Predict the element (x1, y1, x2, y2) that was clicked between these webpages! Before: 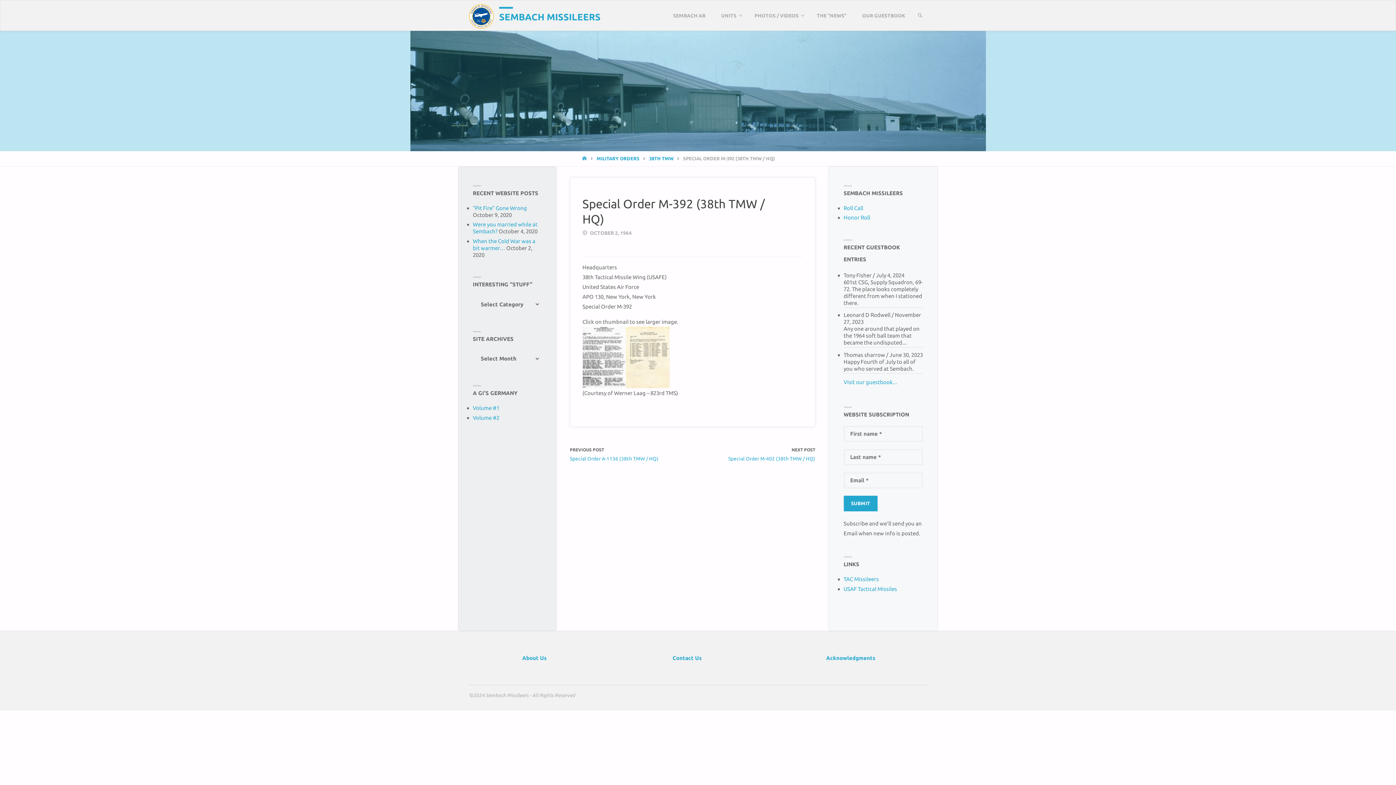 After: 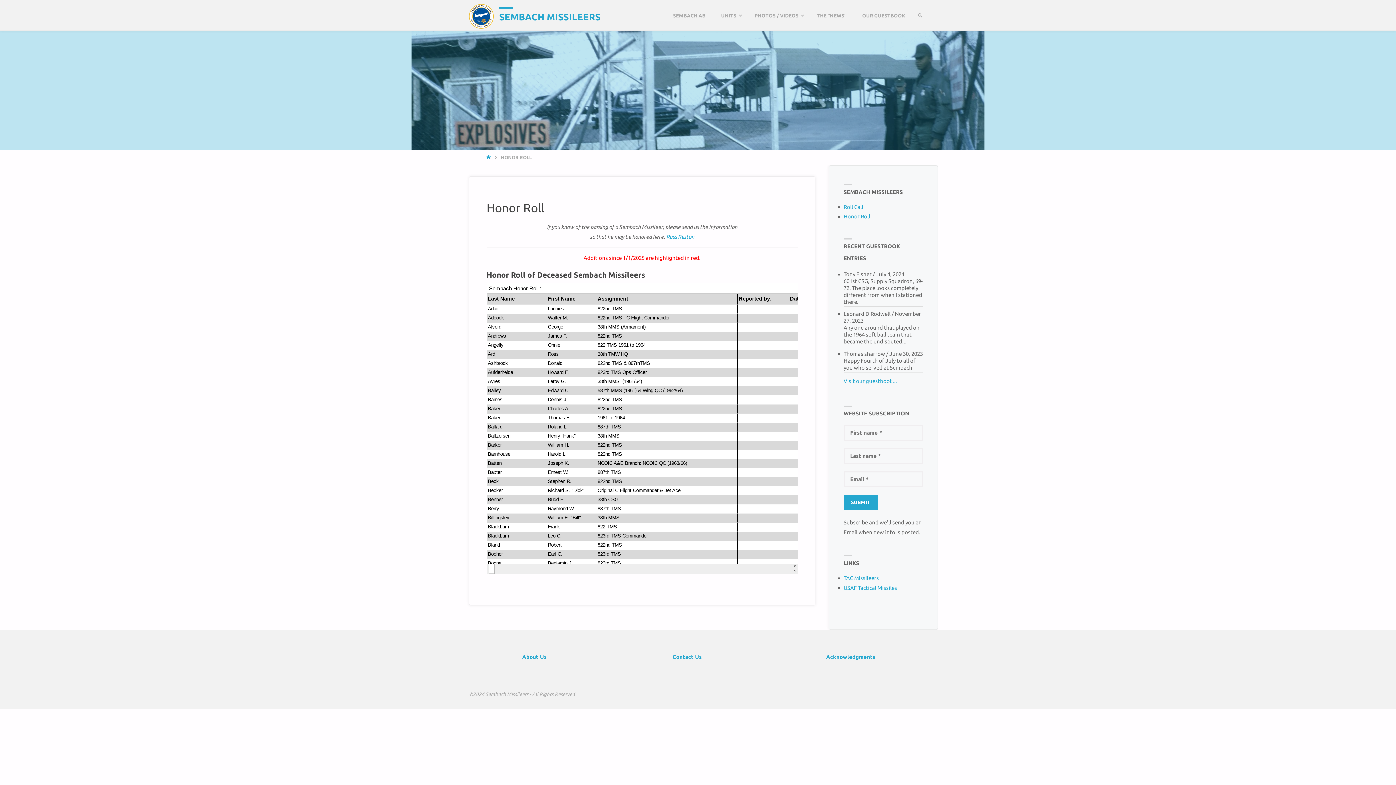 Action: label: Honor Roll bbox: (843, 214, 870, 220)